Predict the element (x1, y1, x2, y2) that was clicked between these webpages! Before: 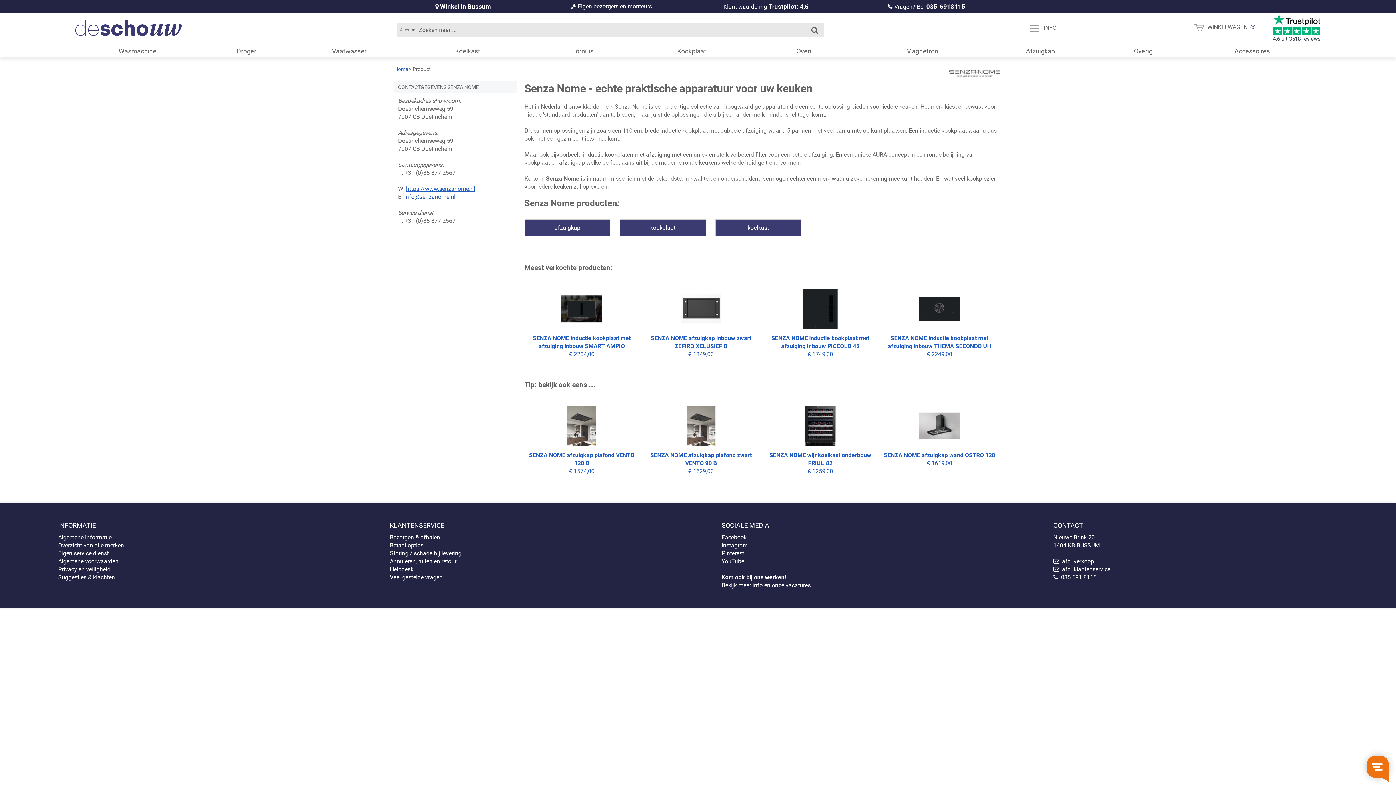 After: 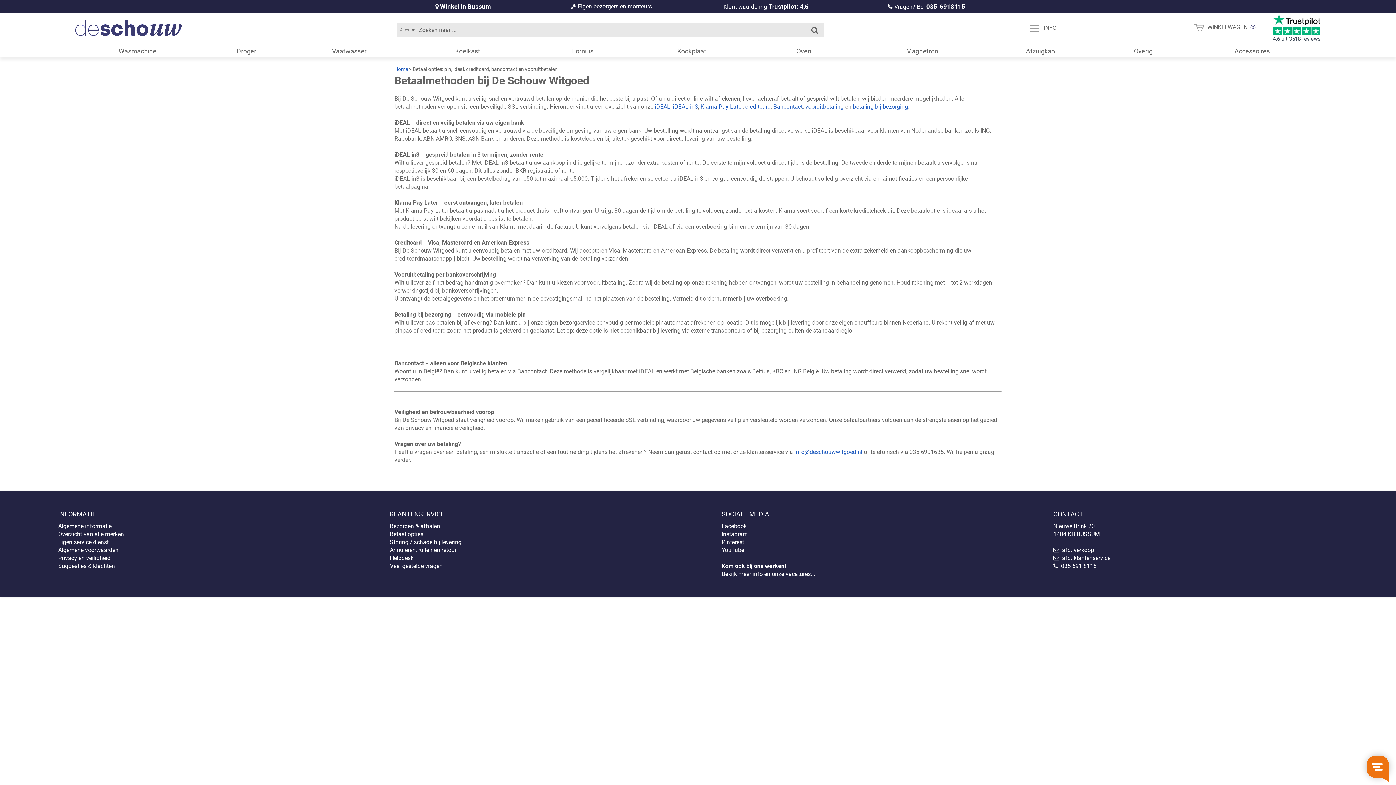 Action: label: Betaal opties bbox: (390, 542, 423, 549)